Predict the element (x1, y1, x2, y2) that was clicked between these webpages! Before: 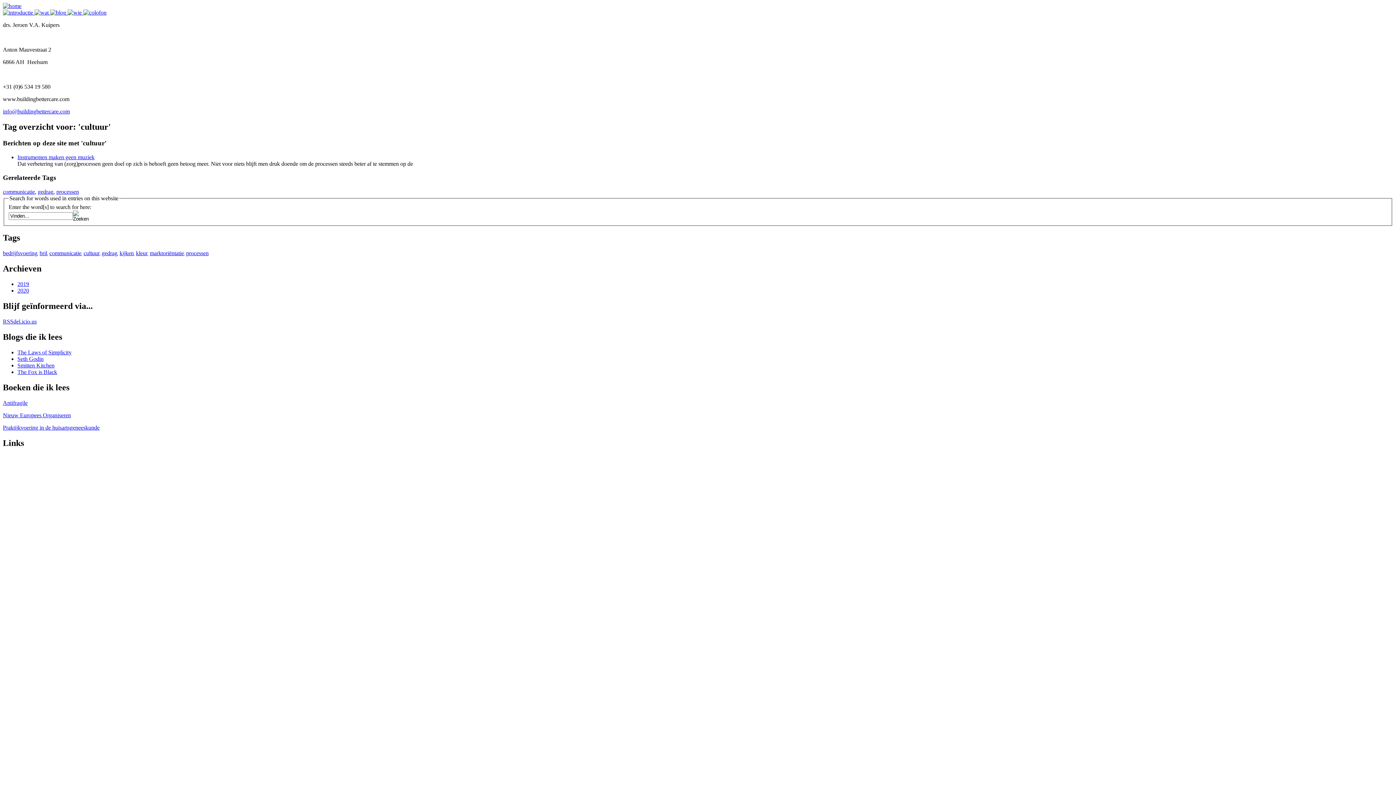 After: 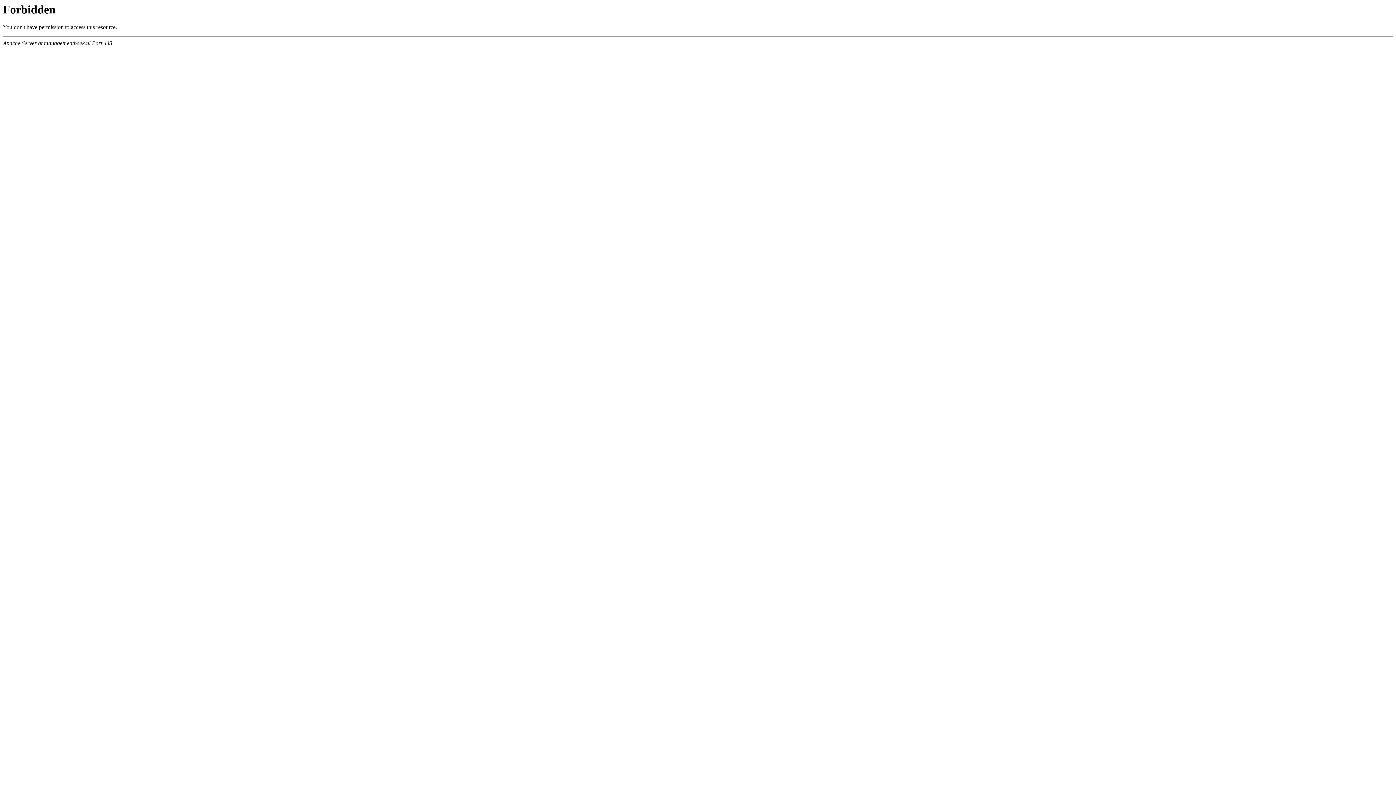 Action: bbox: (2, 412, 70, 418) label: Nieuw Europees Organiseren